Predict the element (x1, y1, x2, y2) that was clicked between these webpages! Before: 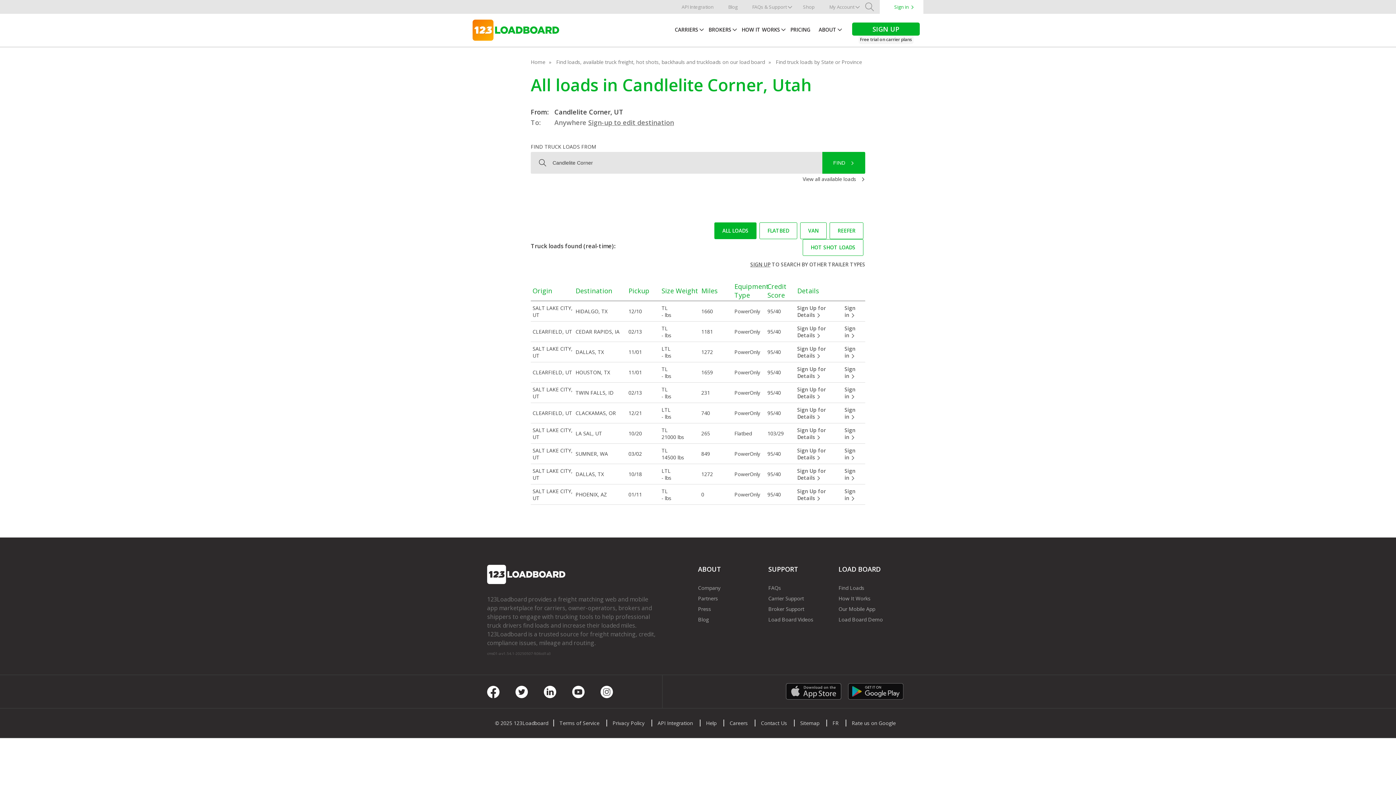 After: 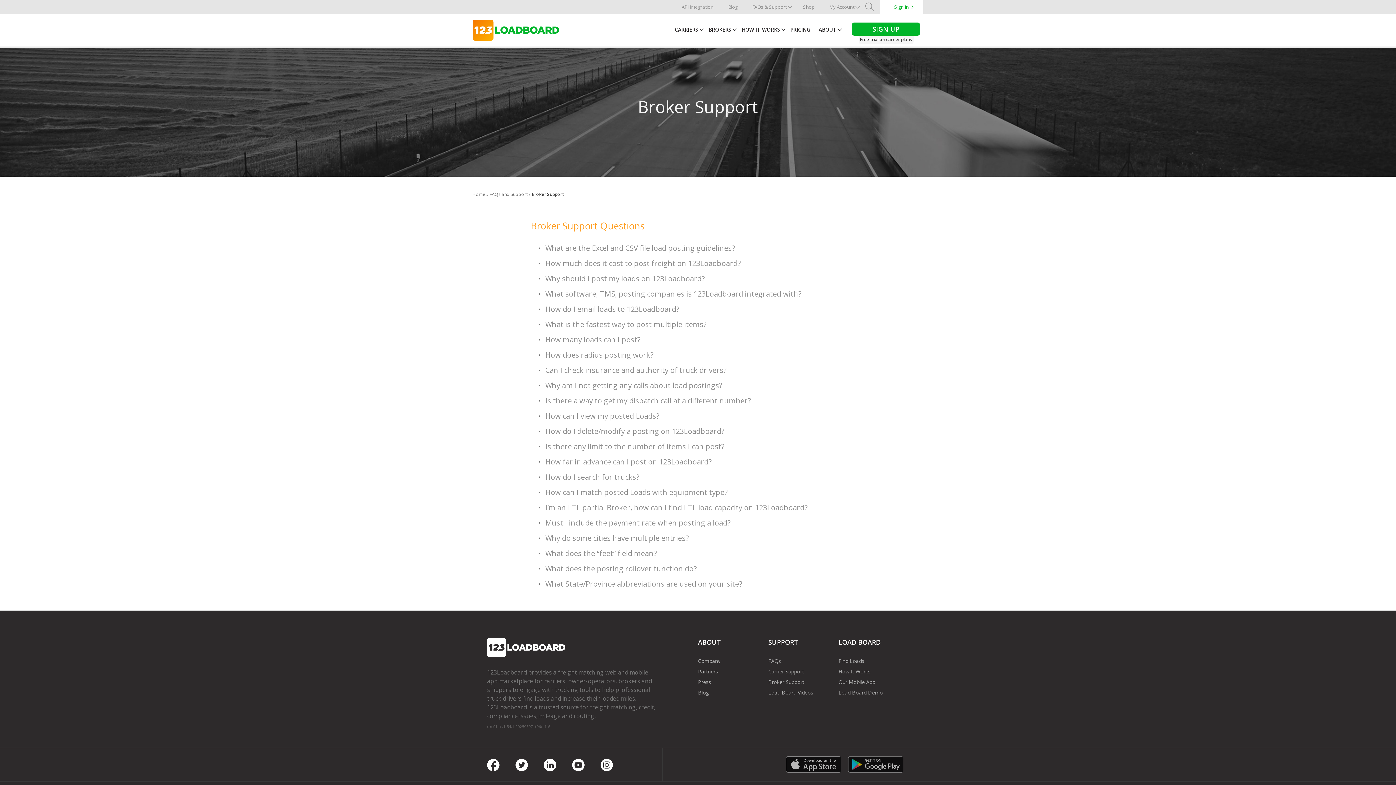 Action: bbox: (768, 605, 804, 612) label: Broker Support